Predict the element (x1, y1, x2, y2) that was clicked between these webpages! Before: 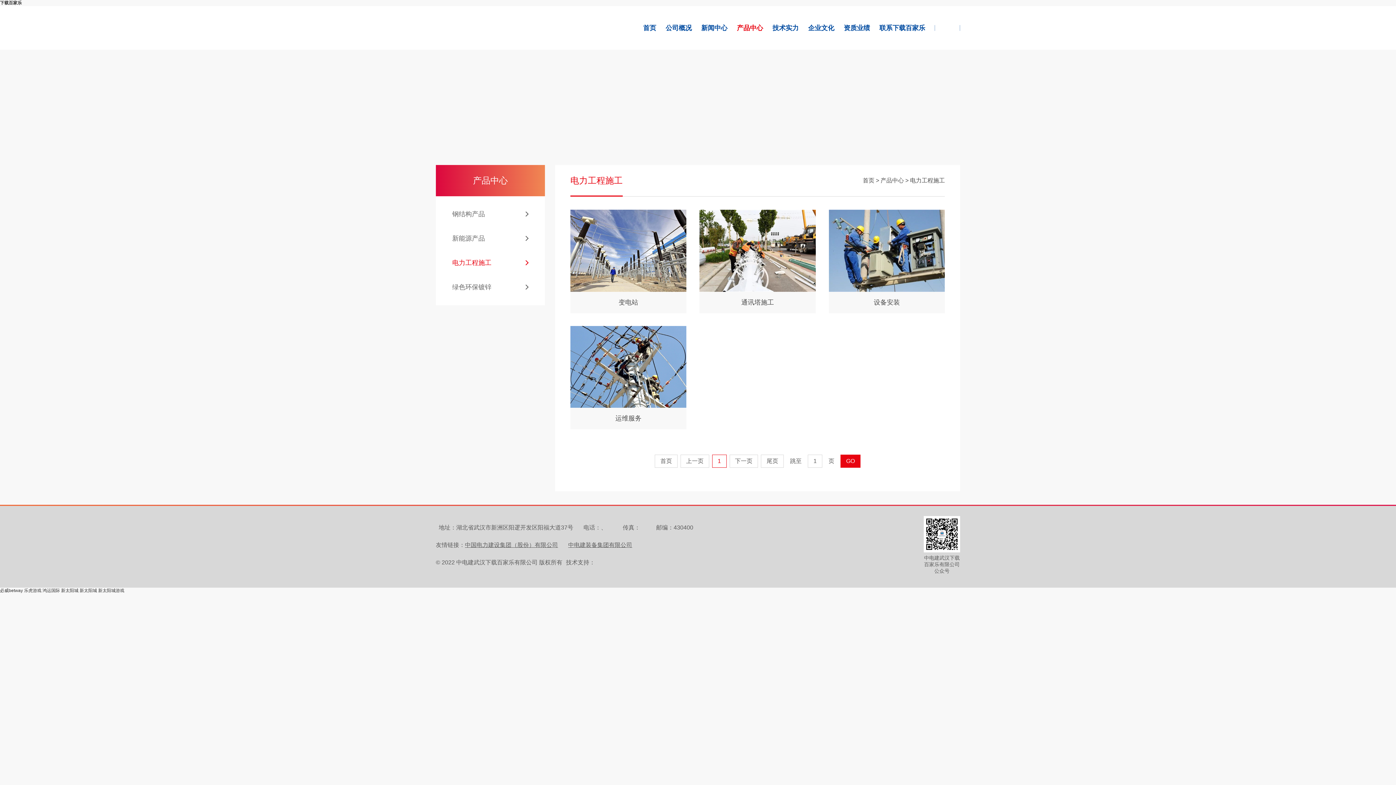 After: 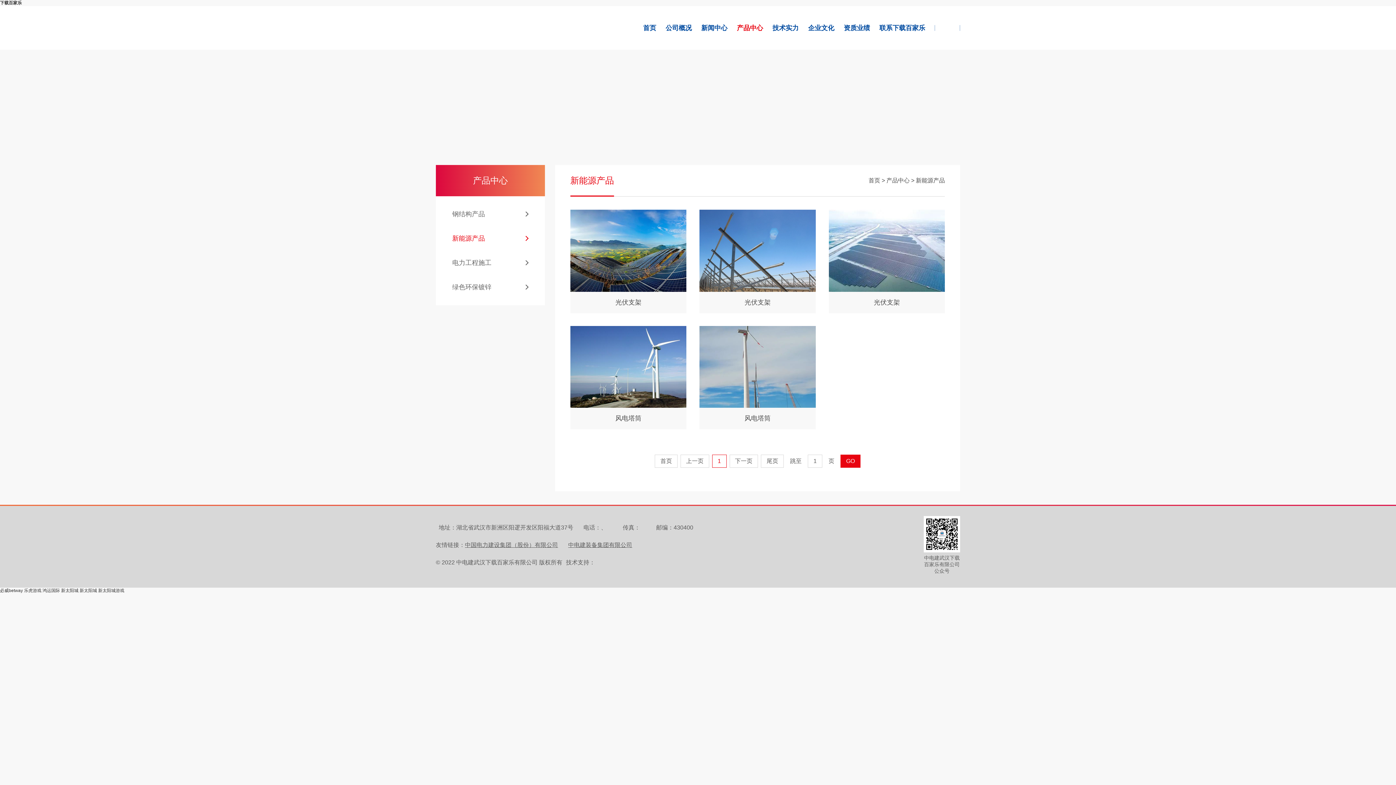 Action: bbox: (452, 234, 528, 243) label: 新能源产品